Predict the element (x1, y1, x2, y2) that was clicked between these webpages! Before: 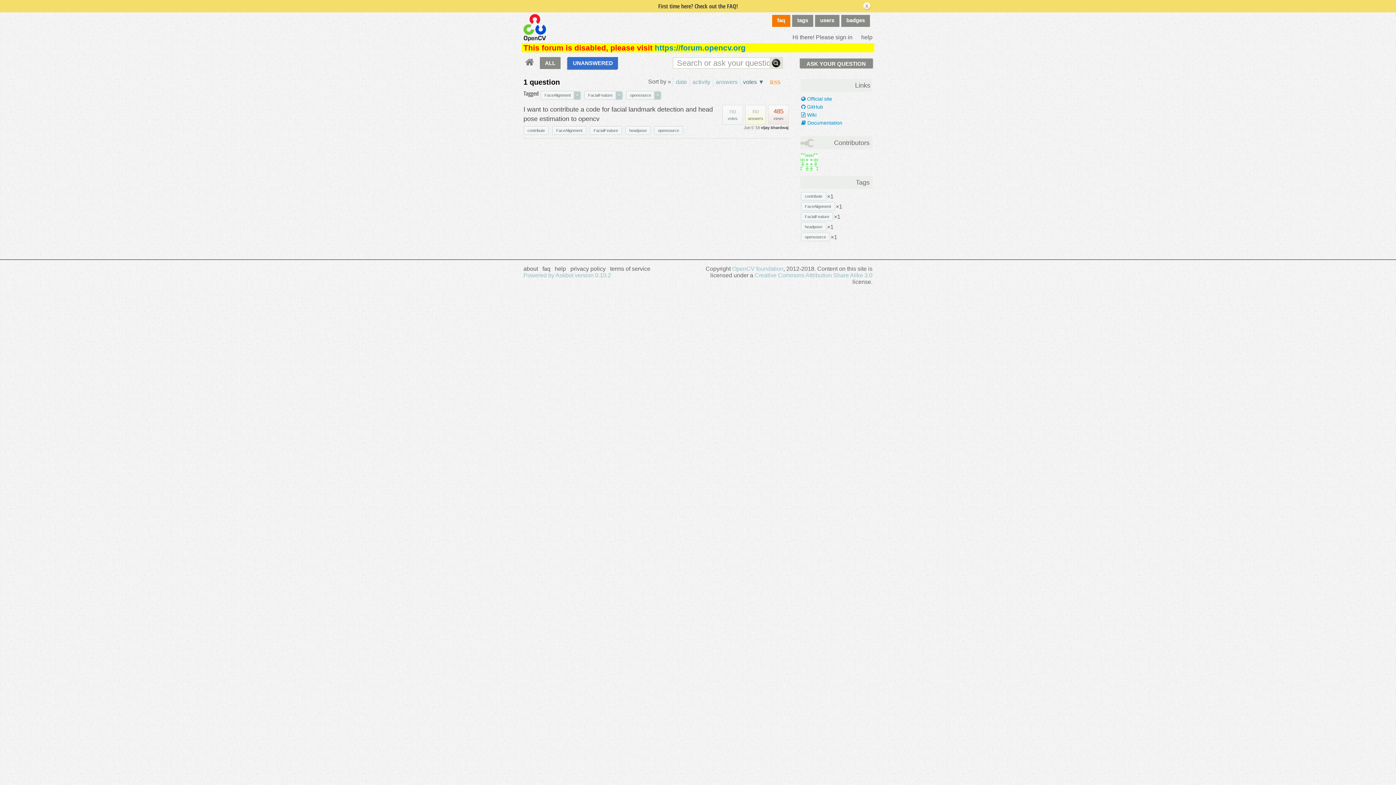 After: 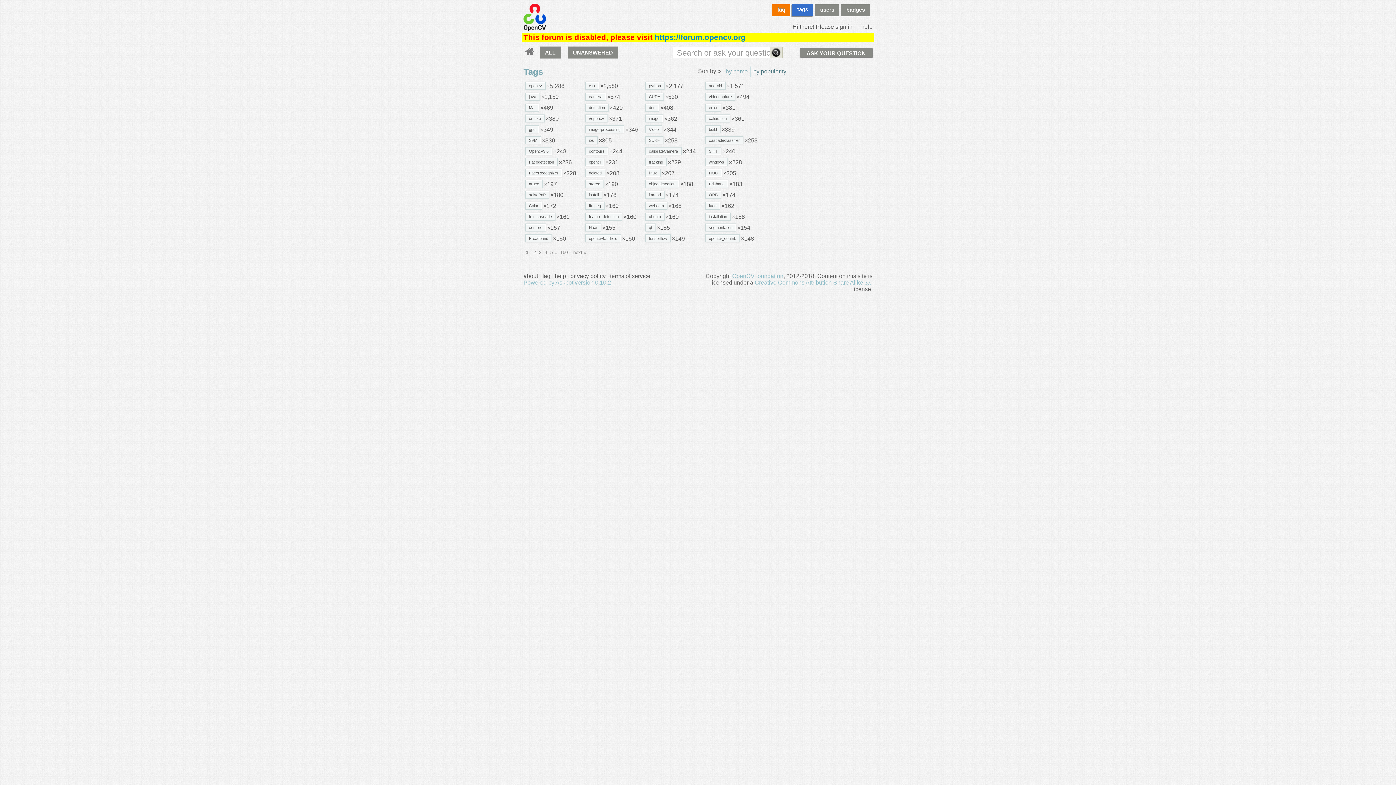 Action: bbox: (792, 14, 813, 26) label: tags